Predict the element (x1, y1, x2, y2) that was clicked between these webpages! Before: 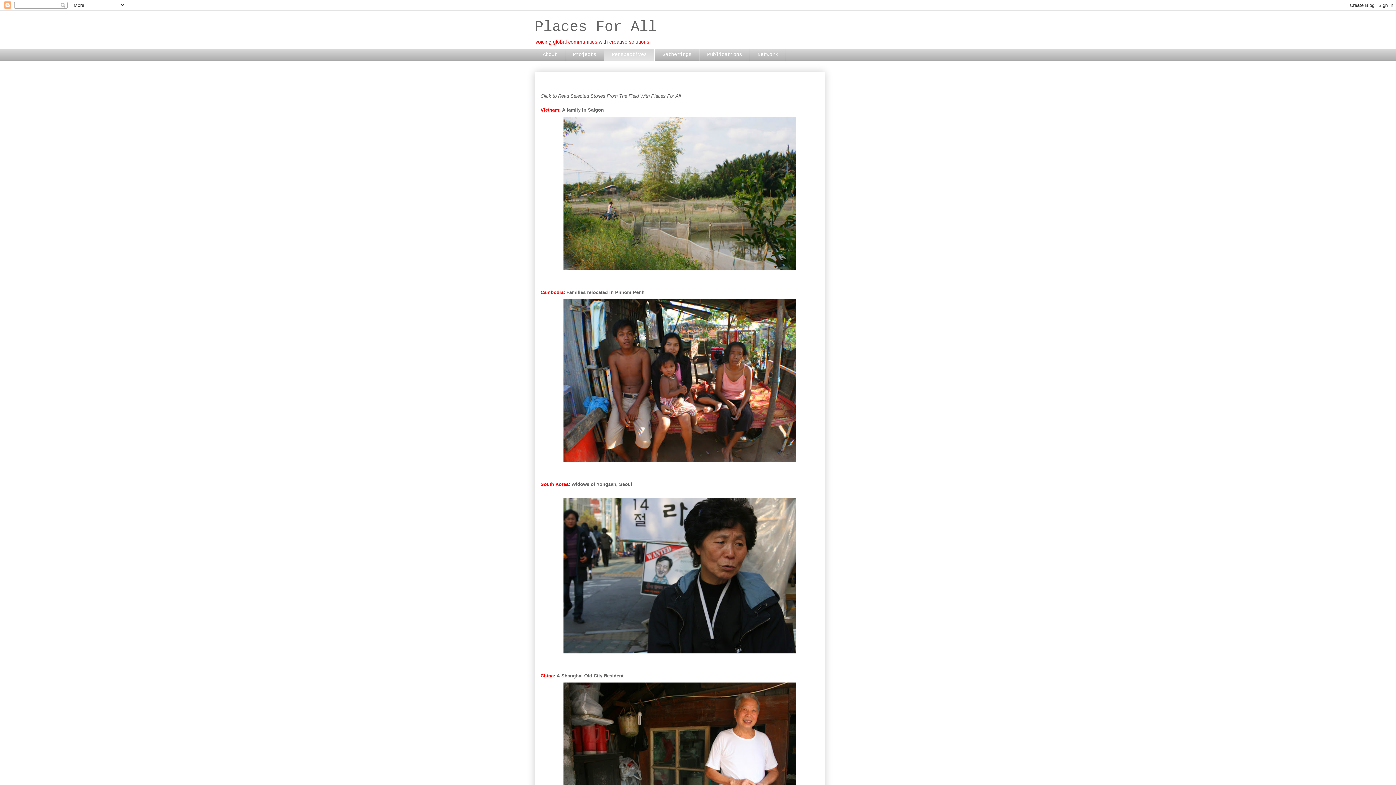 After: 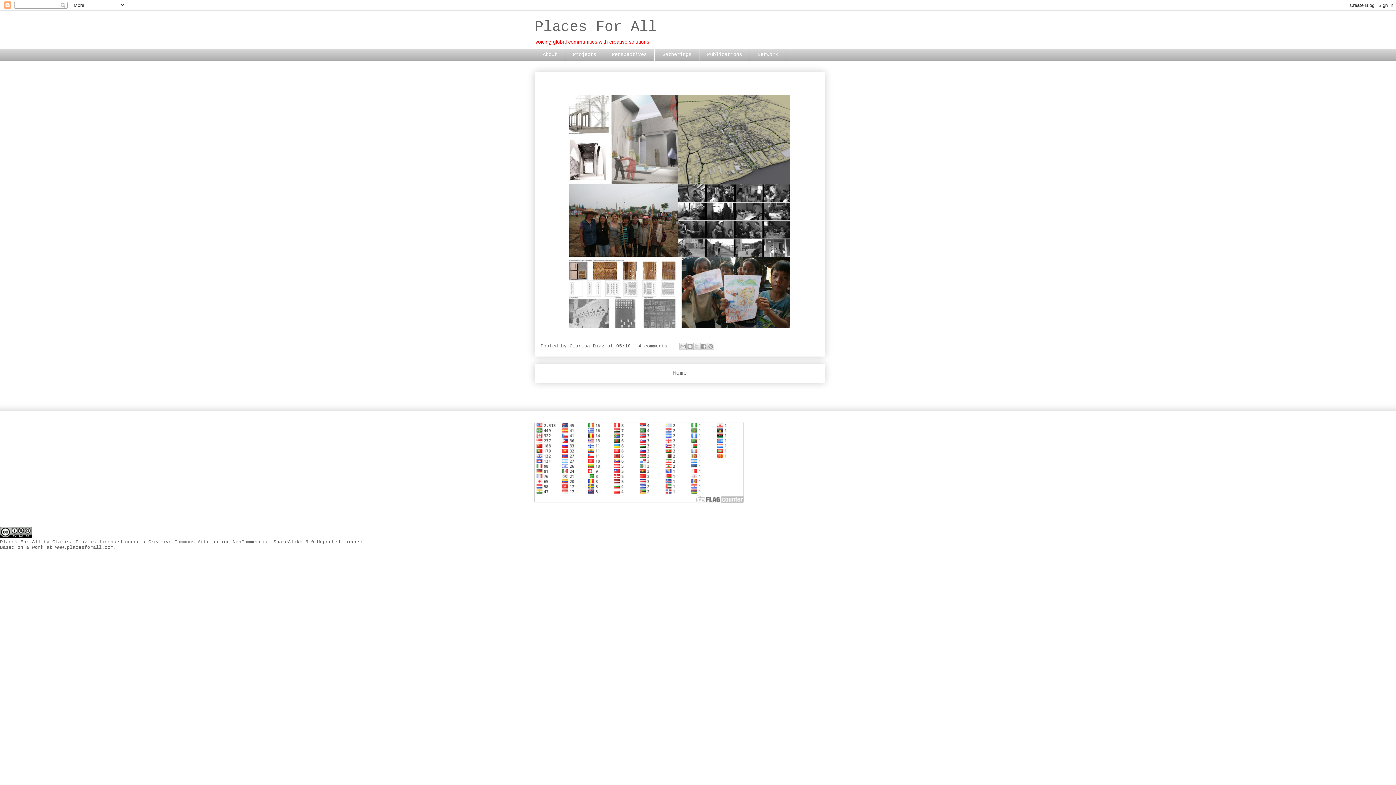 Action: label: Places For All bbox: (534, 18, 657, 35)